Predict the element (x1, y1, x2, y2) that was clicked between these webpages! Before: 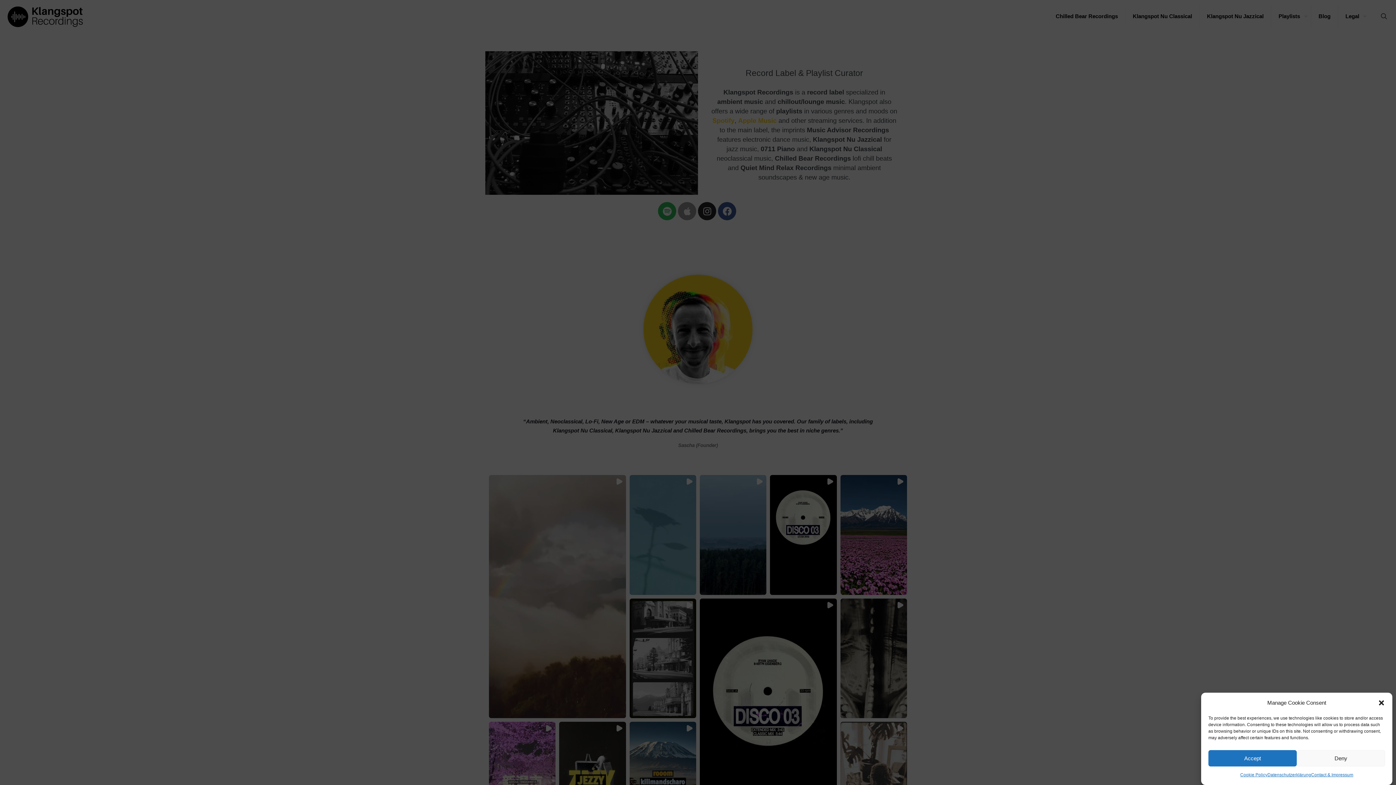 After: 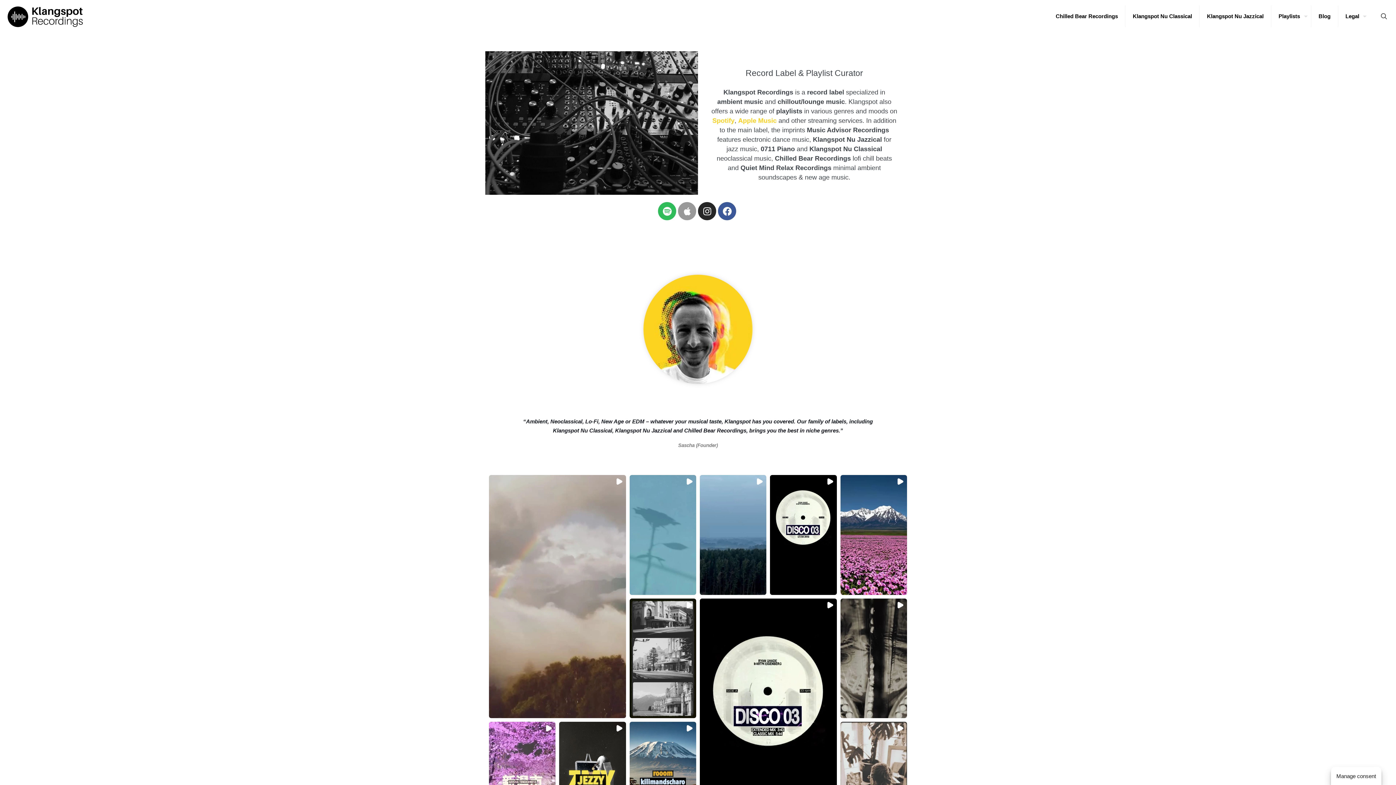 Action: label: Deny bbox: (1297, 750, 1385, 766)